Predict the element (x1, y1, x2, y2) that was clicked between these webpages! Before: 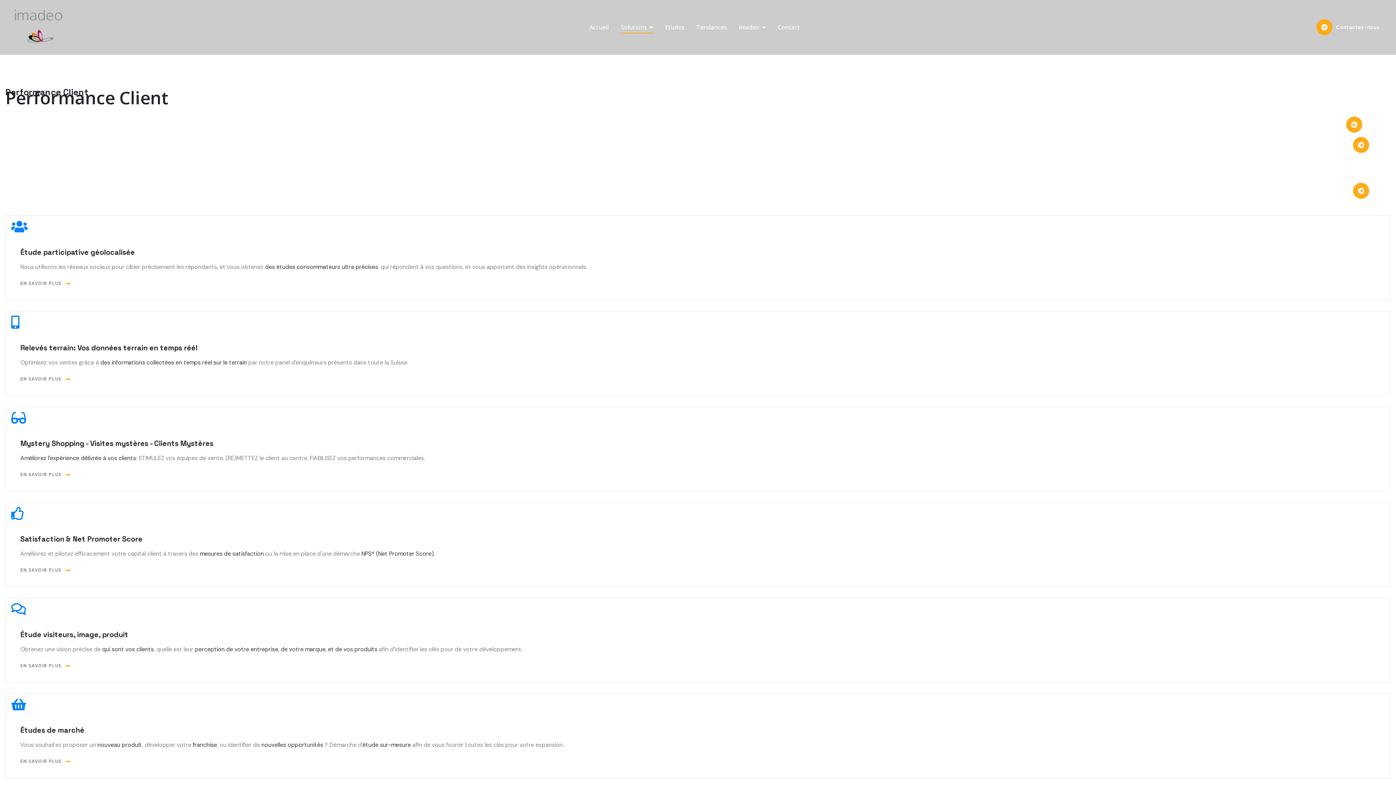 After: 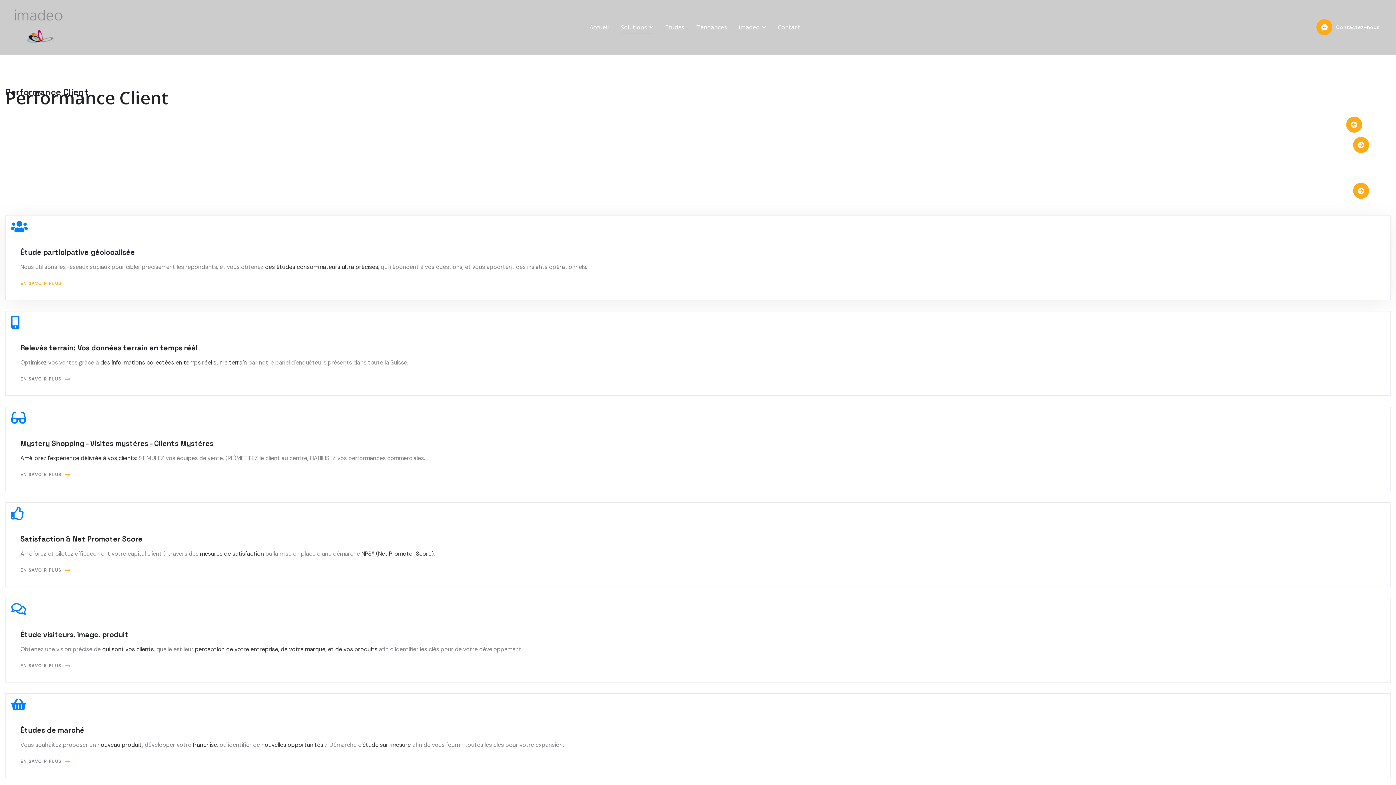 Action: bbox: (20, 278, 1376, 289) label: EN SAVOIR PLUS
 